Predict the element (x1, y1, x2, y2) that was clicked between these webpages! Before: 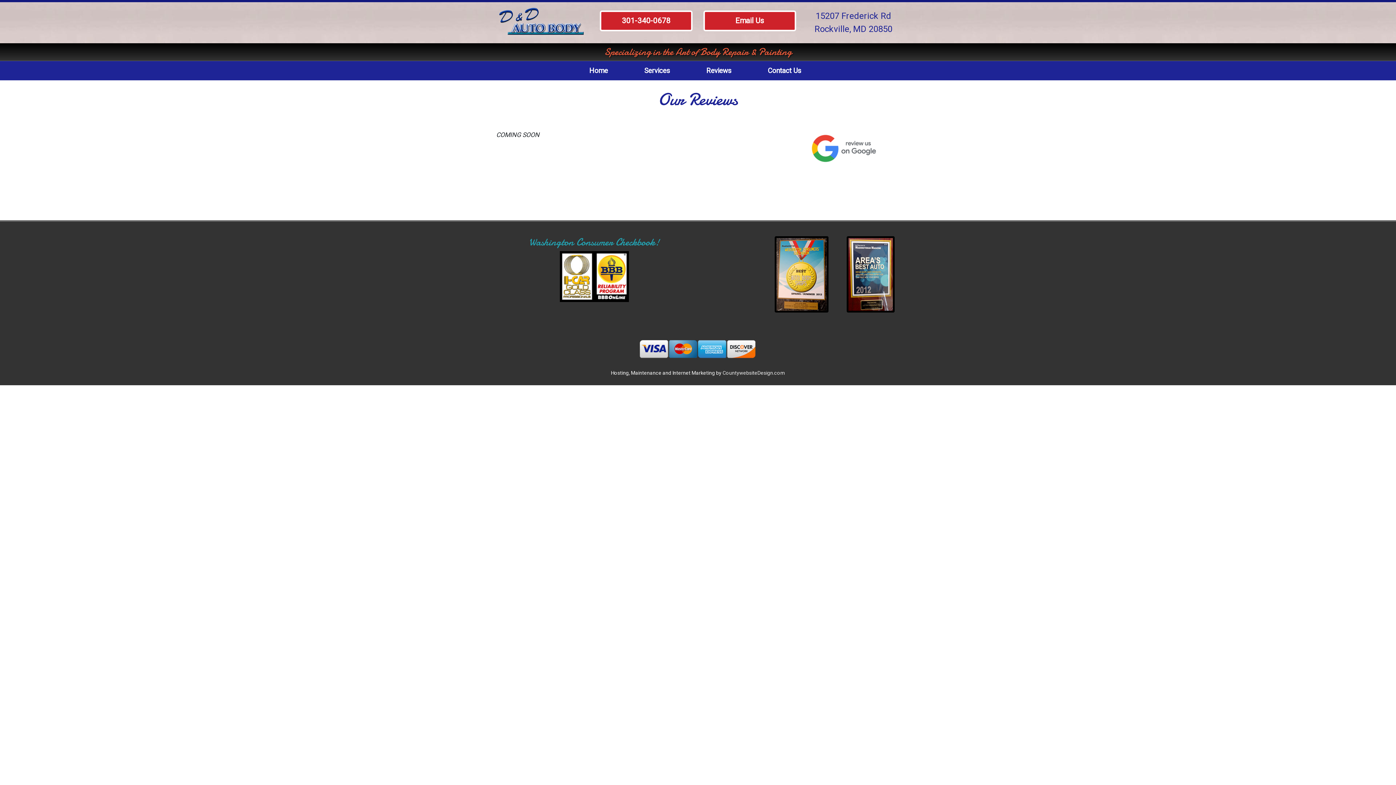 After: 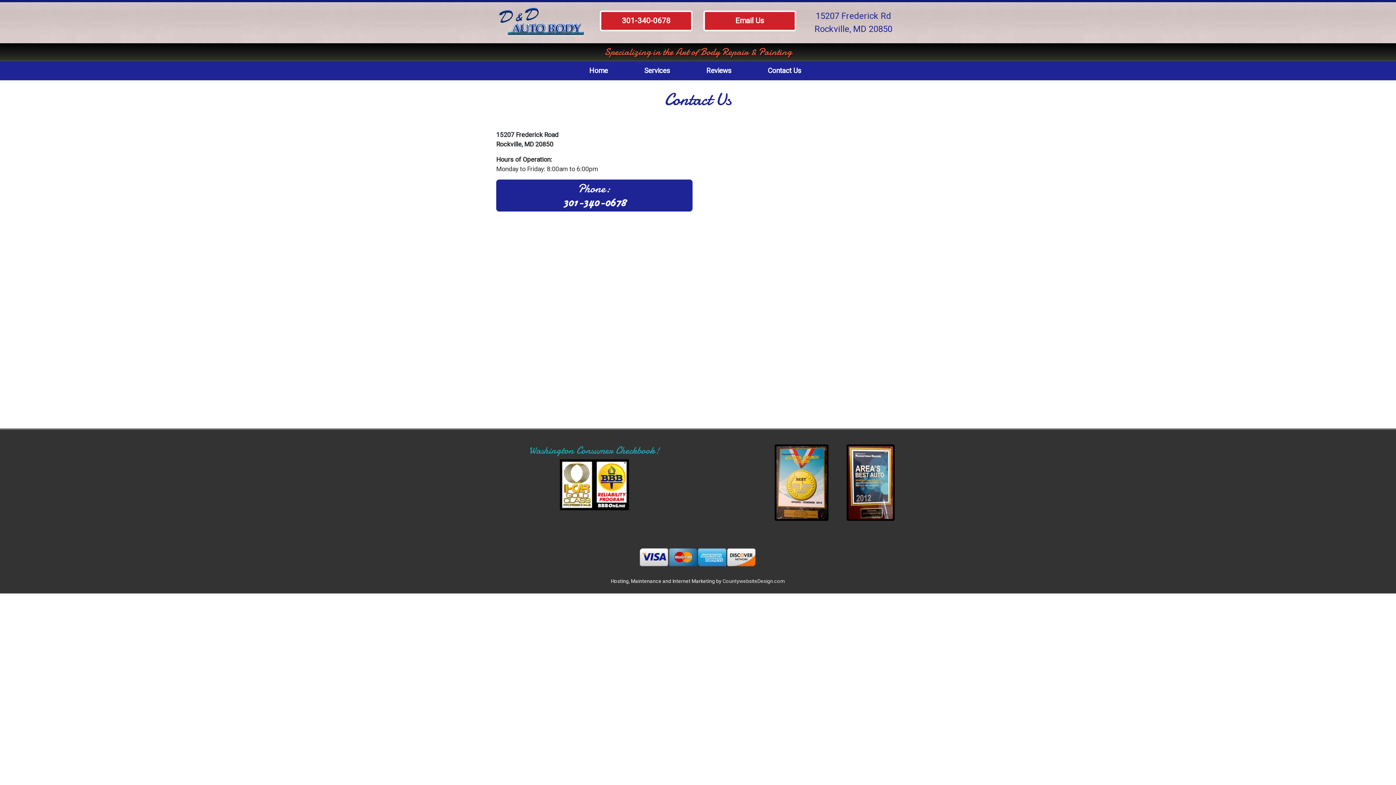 Action: bbox: (749, 64, 819, 77) label:  Contact Us 